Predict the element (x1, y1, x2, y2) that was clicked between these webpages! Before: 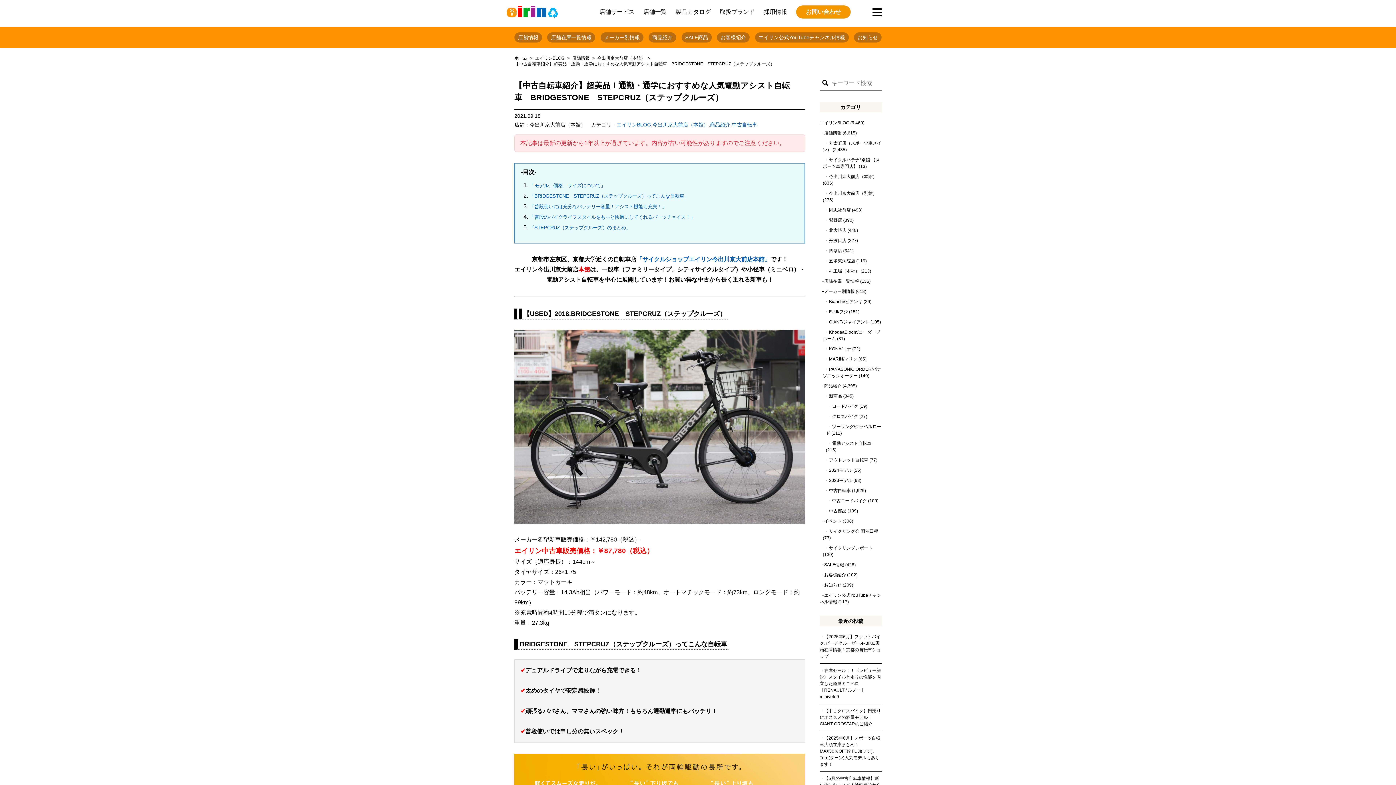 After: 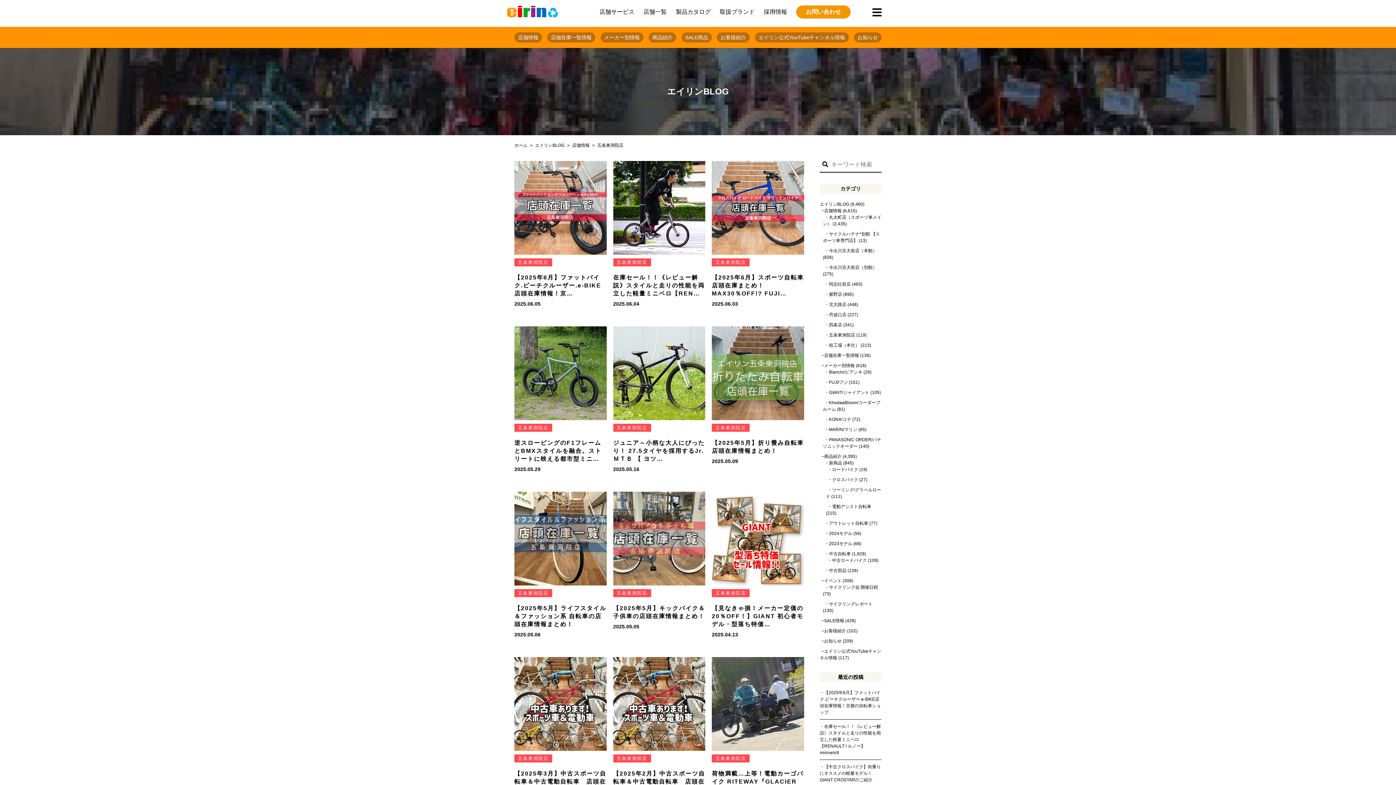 Action: label: 五条東洞院店 bbox: (829, 258, 855, 263)